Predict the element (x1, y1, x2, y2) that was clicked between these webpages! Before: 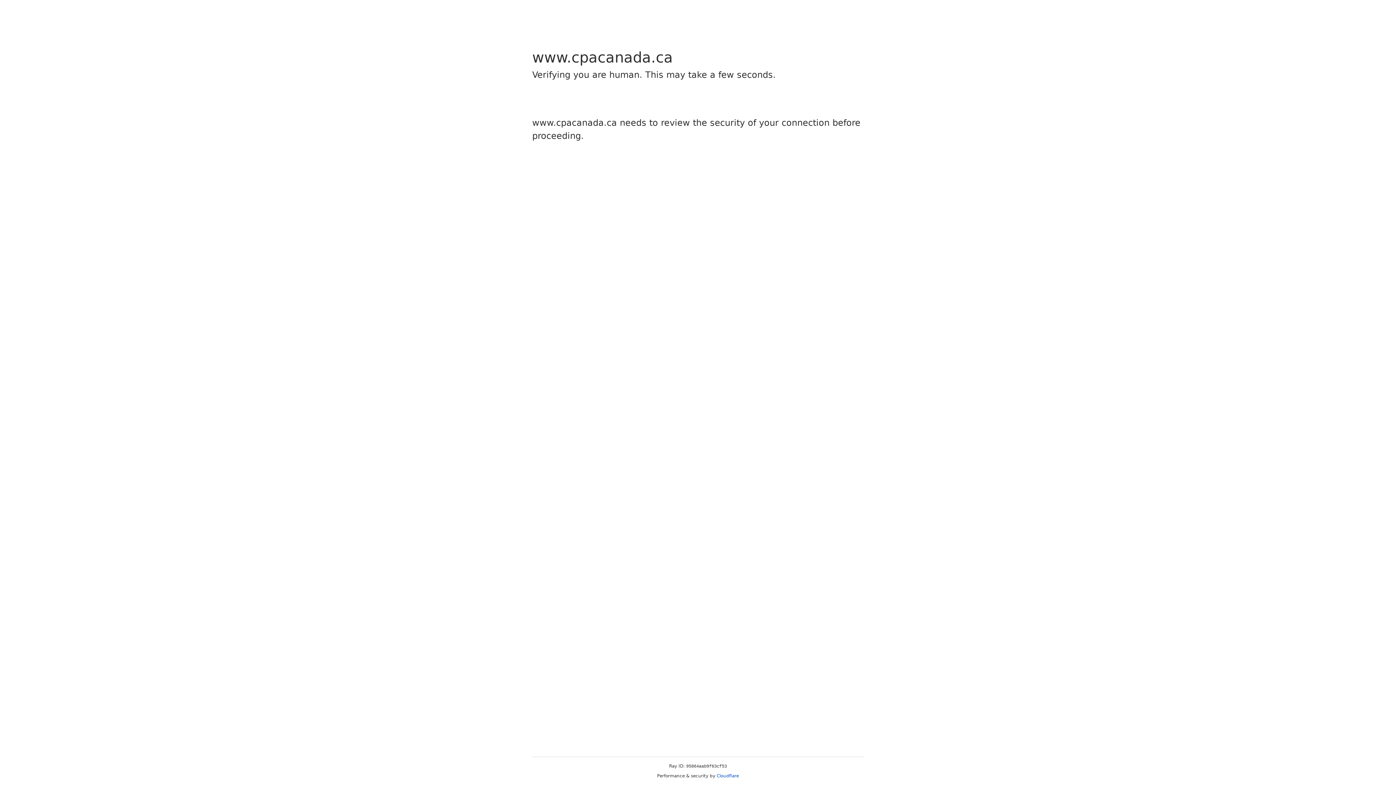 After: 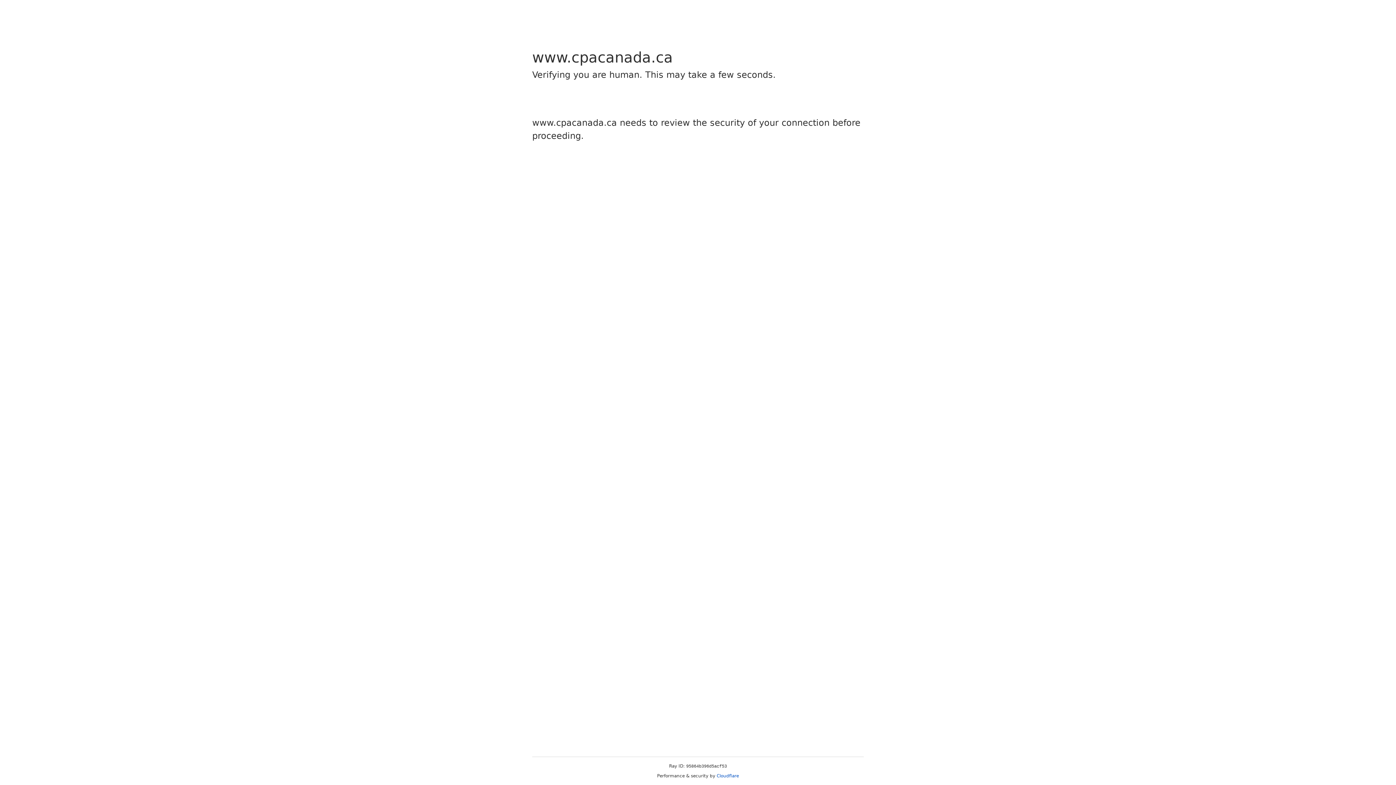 Action: label: Cloudflare bbox: (716, 773, 739, 778)